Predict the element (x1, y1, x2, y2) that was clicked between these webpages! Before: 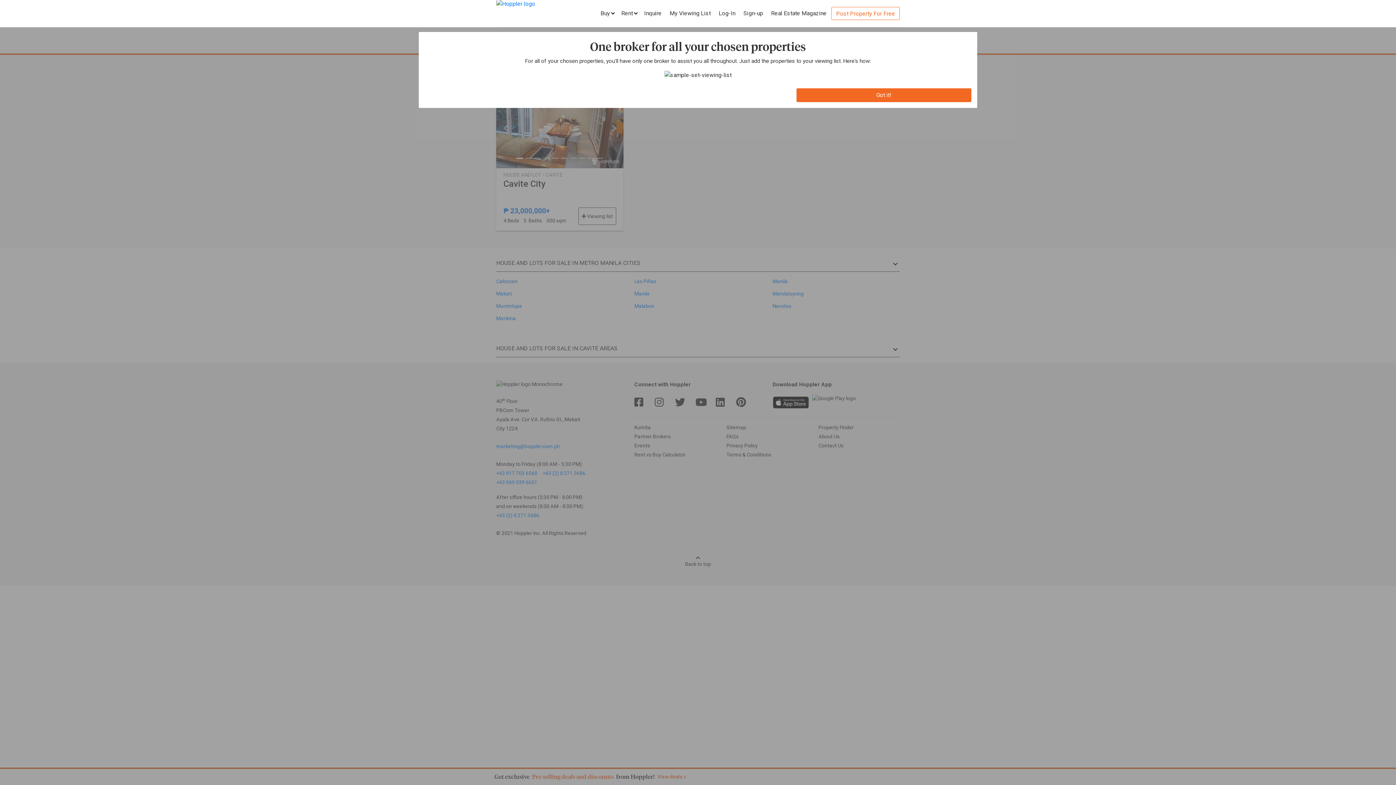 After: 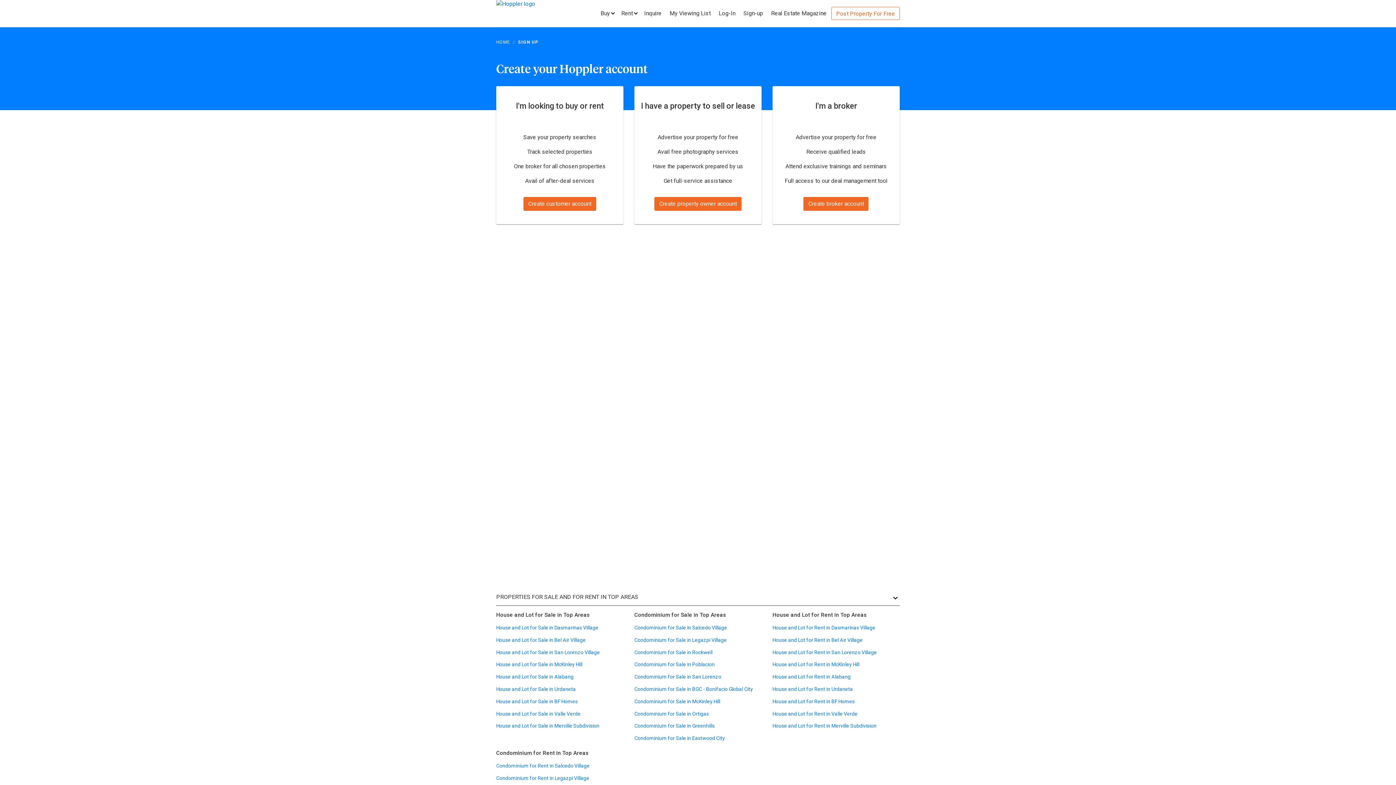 Action: label: Sign-up bbox: (740, 7, 766, 19)